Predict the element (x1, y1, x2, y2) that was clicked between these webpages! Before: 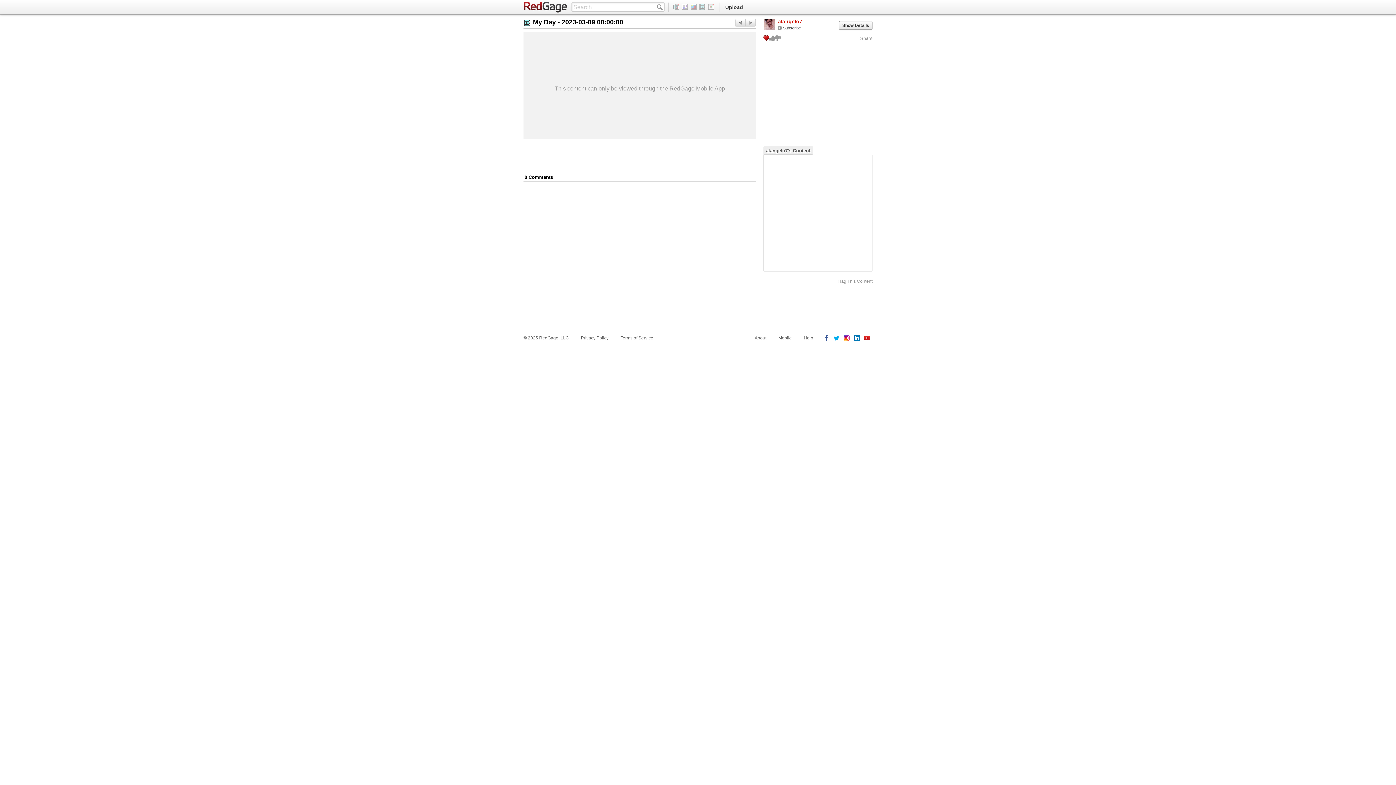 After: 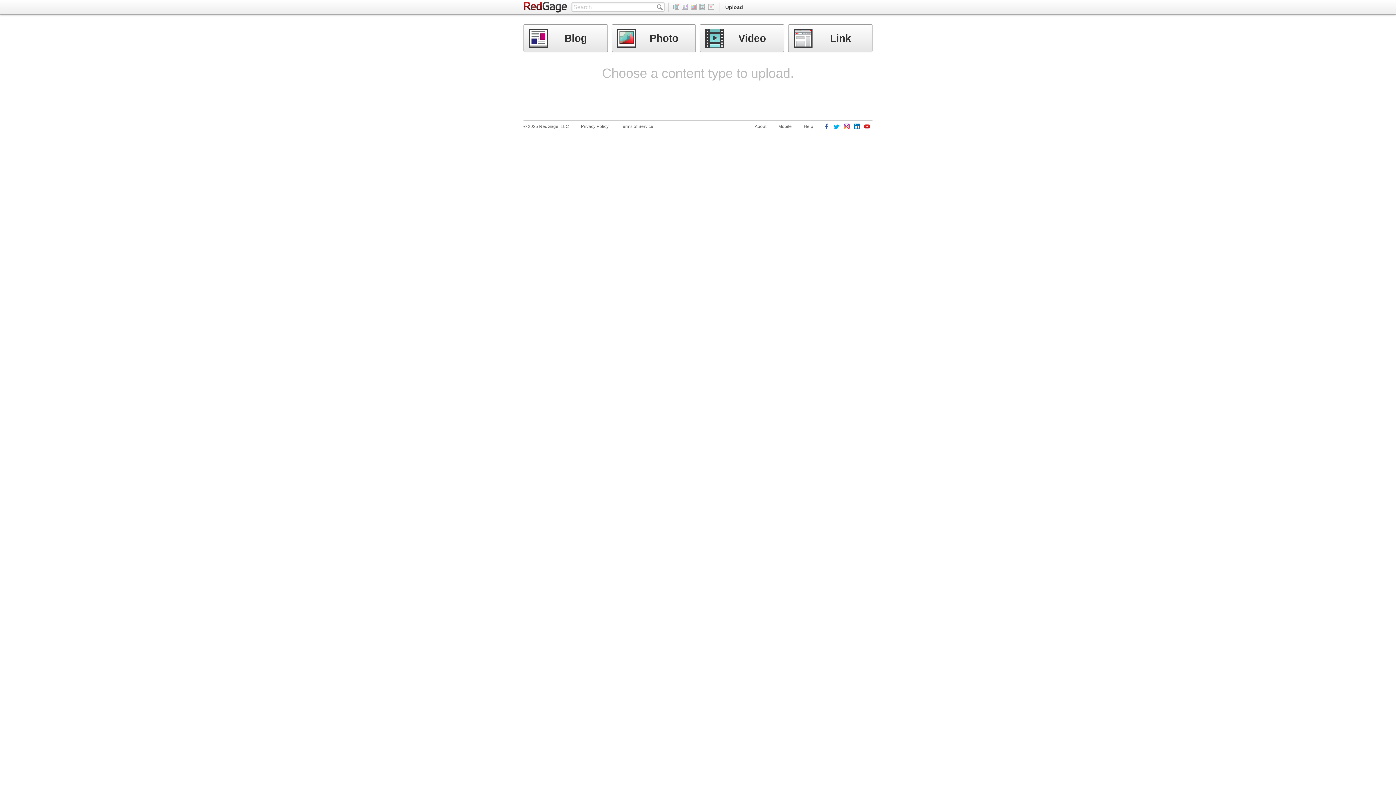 Action: bbox: (721, 0, 746, 14) label: Upload